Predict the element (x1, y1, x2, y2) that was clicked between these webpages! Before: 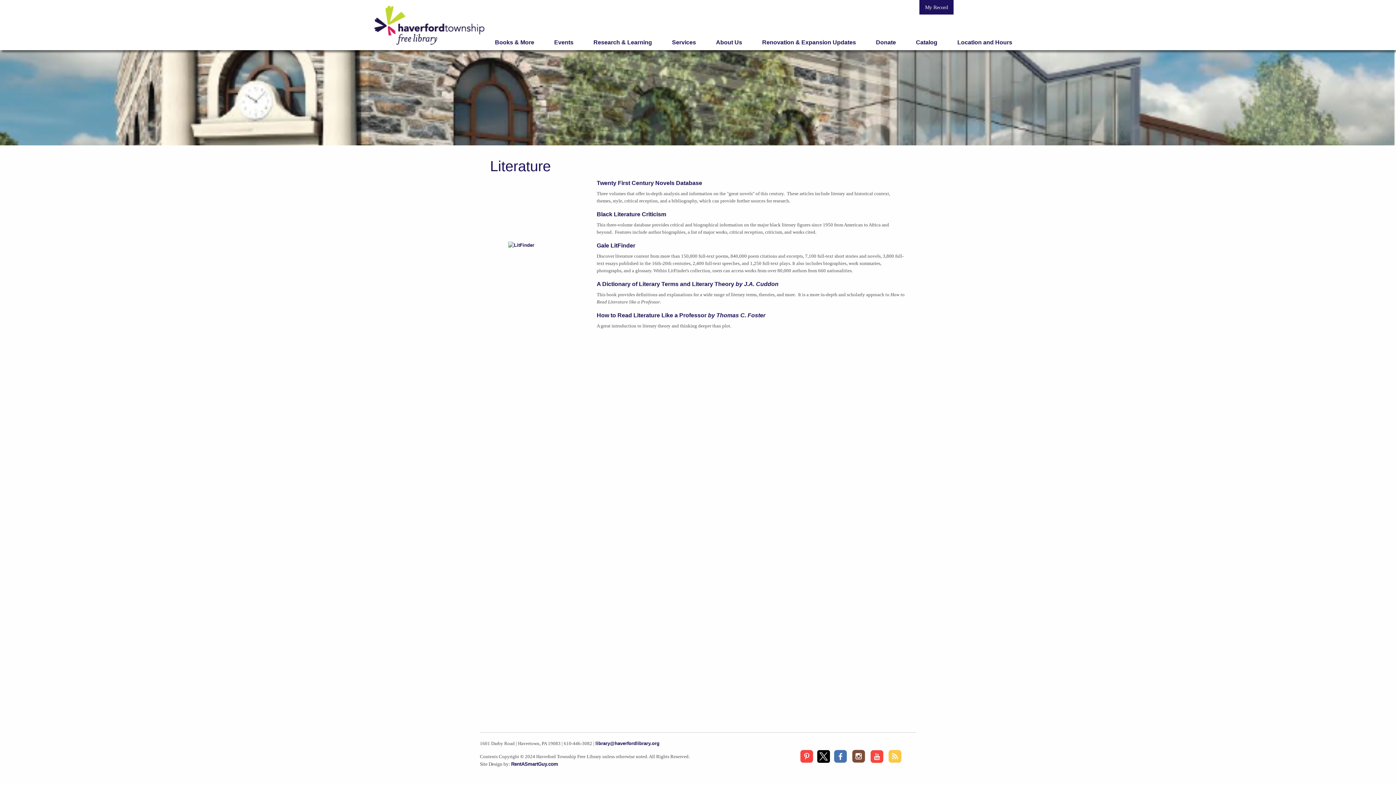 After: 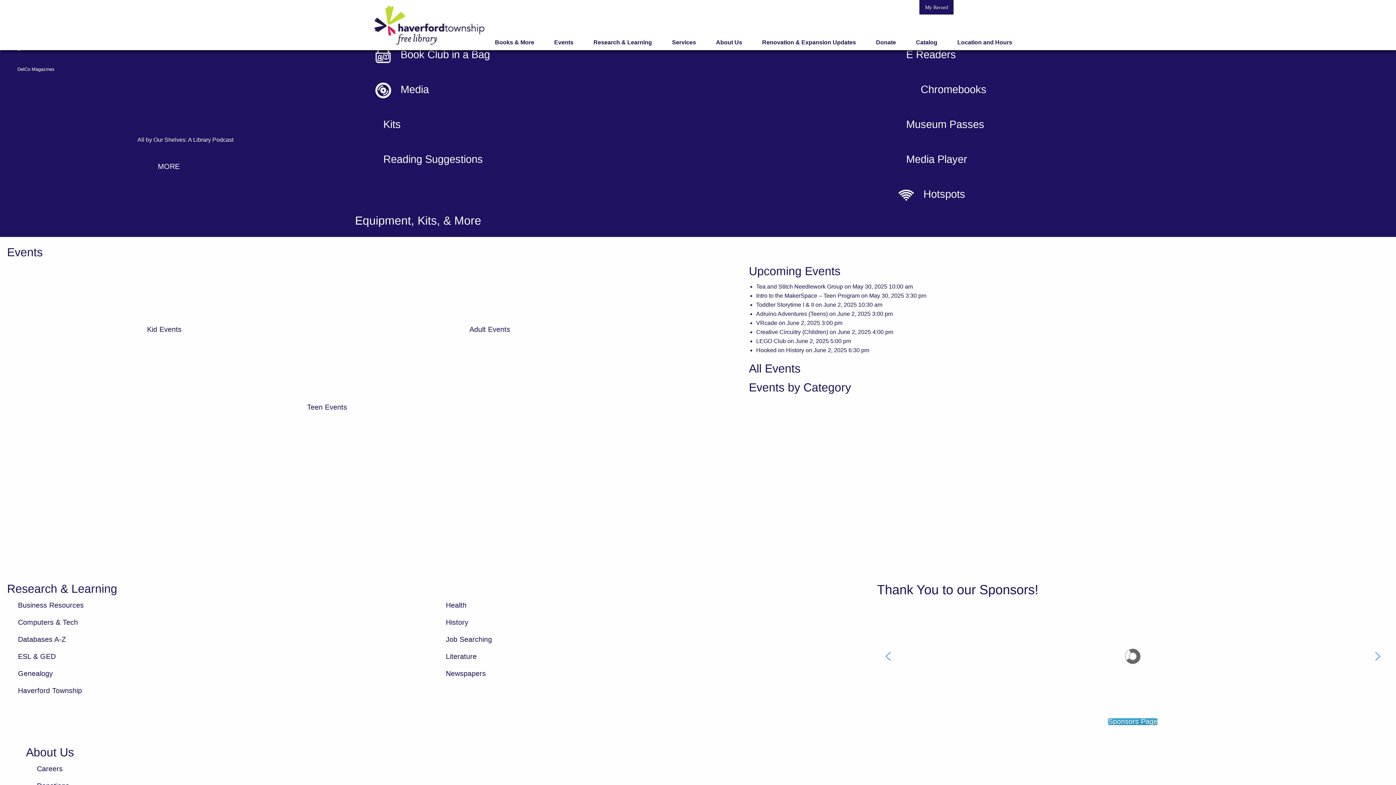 Action: label: Books & More bbox: (489, 33, 540, 50)